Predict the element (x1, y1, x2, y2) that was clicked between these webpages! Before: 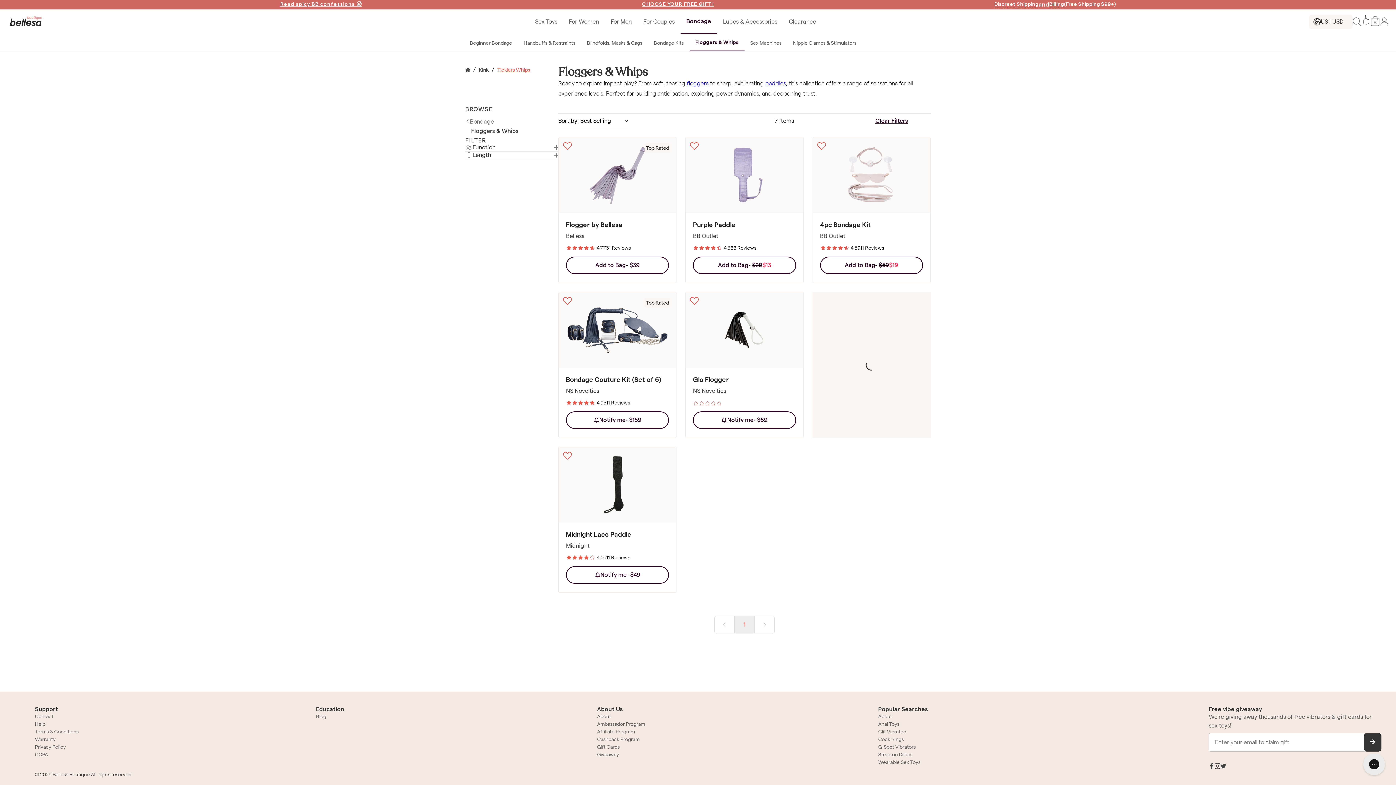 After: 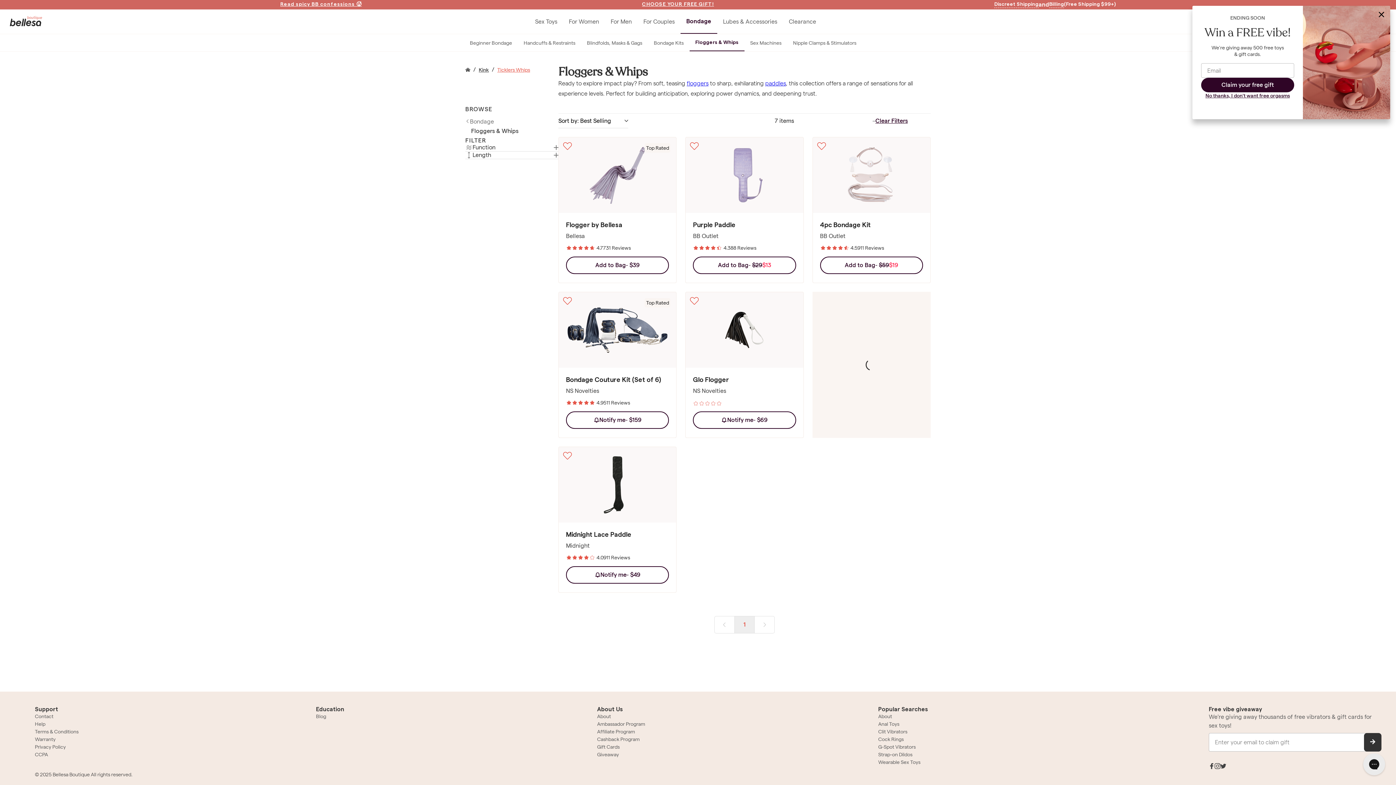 Action: bbox: (465, 62, 470, 77)